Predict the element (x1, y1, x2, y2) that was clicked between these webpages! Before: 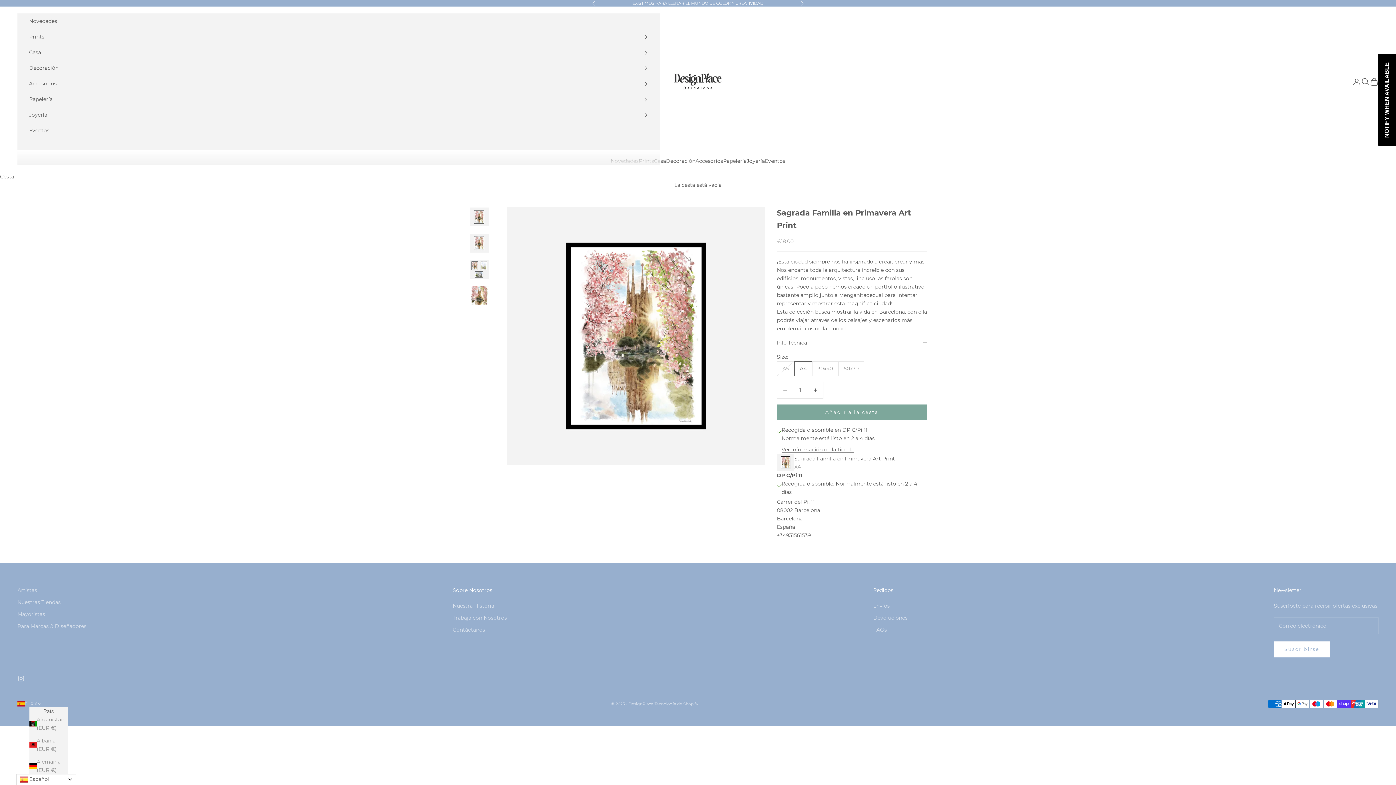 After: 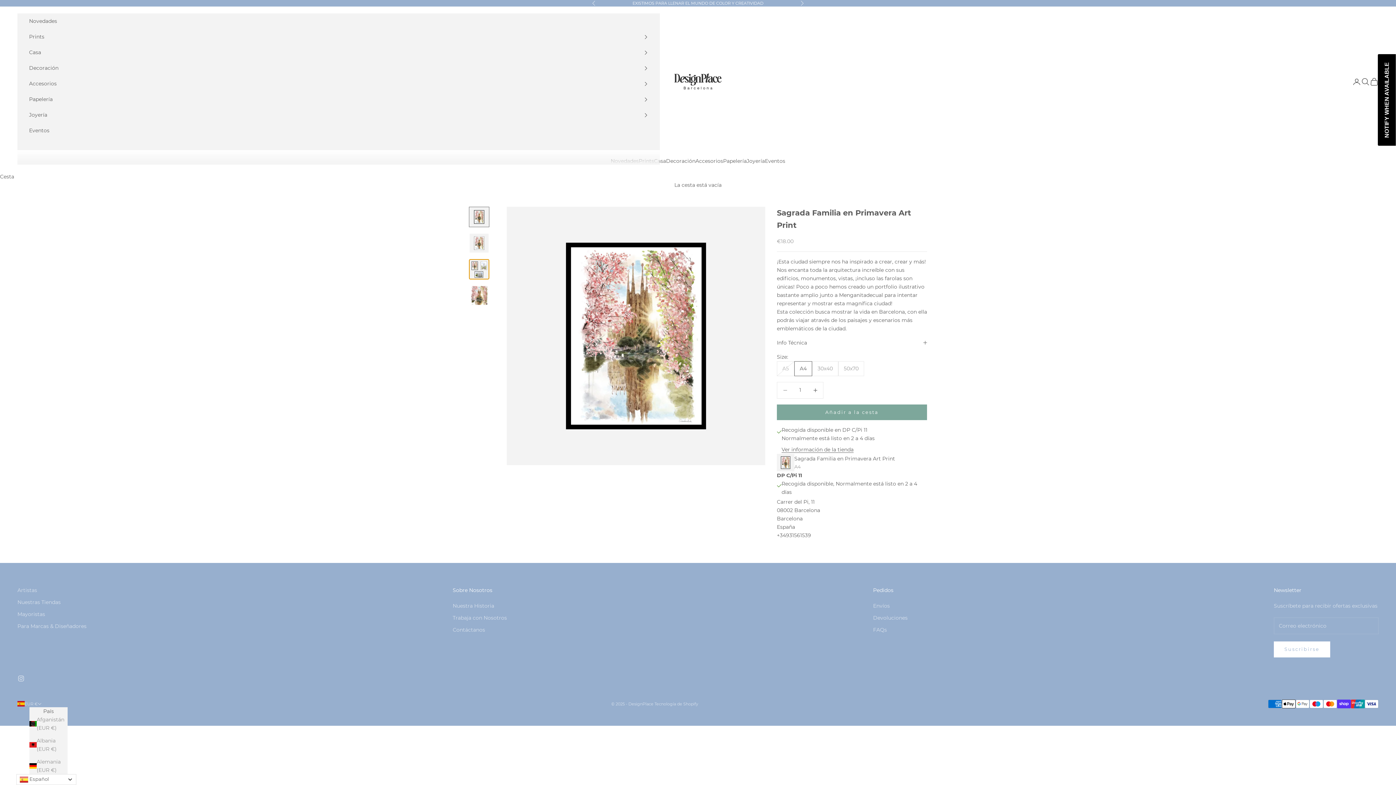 Action: bbox: (469, 259, 489, 279) label: Ir al artículo 3